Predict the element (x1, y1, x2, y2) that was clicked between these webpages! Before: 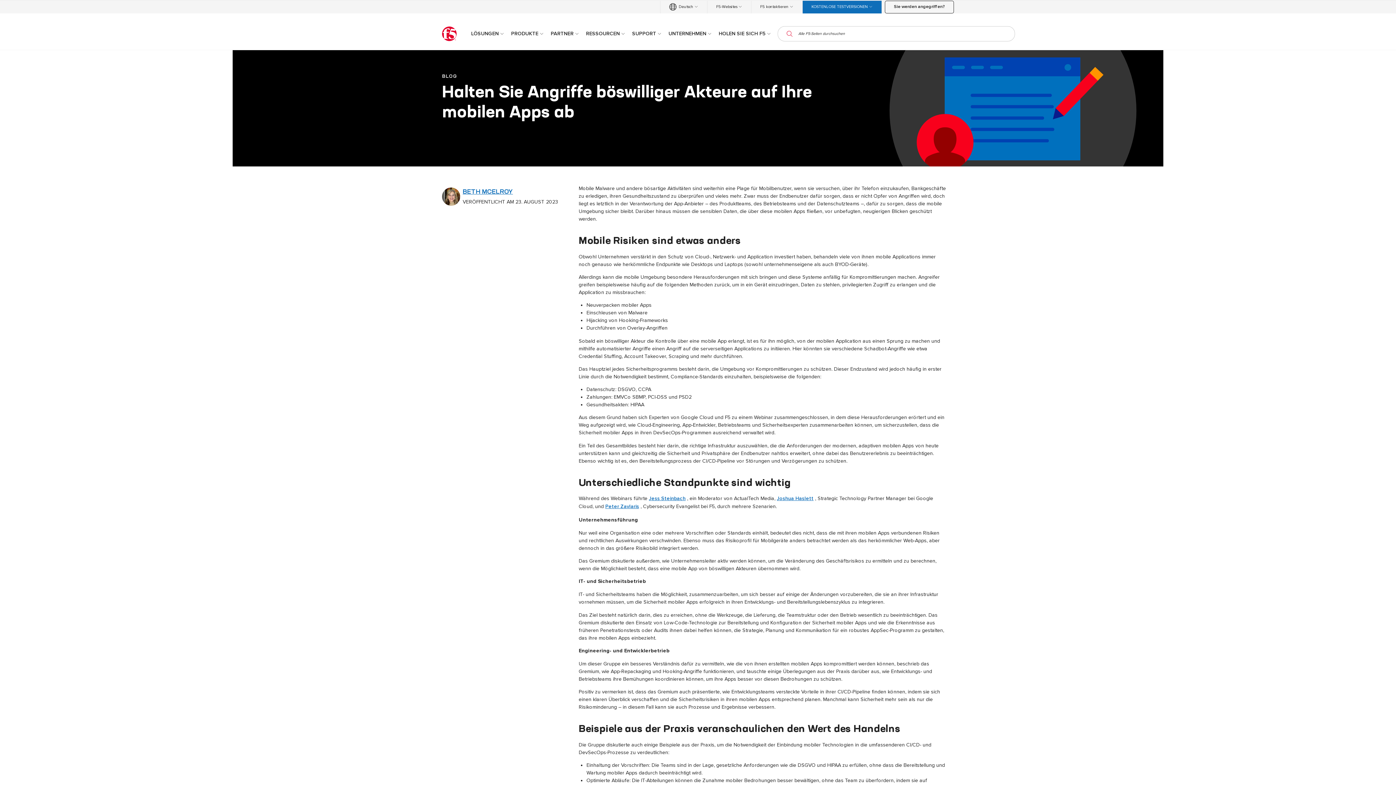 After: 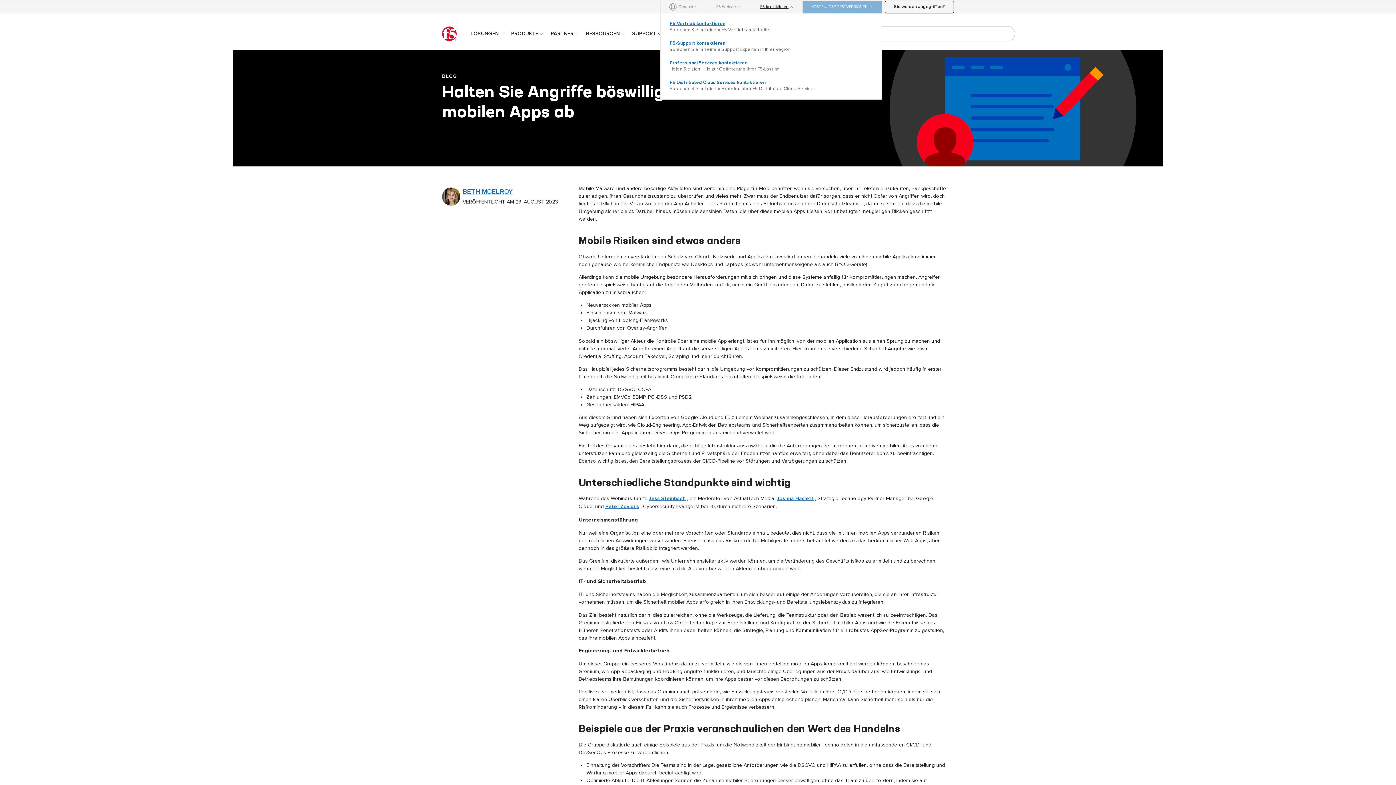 Action: label: F5 kontaktieren bbox: (751, 0, 802, 13)